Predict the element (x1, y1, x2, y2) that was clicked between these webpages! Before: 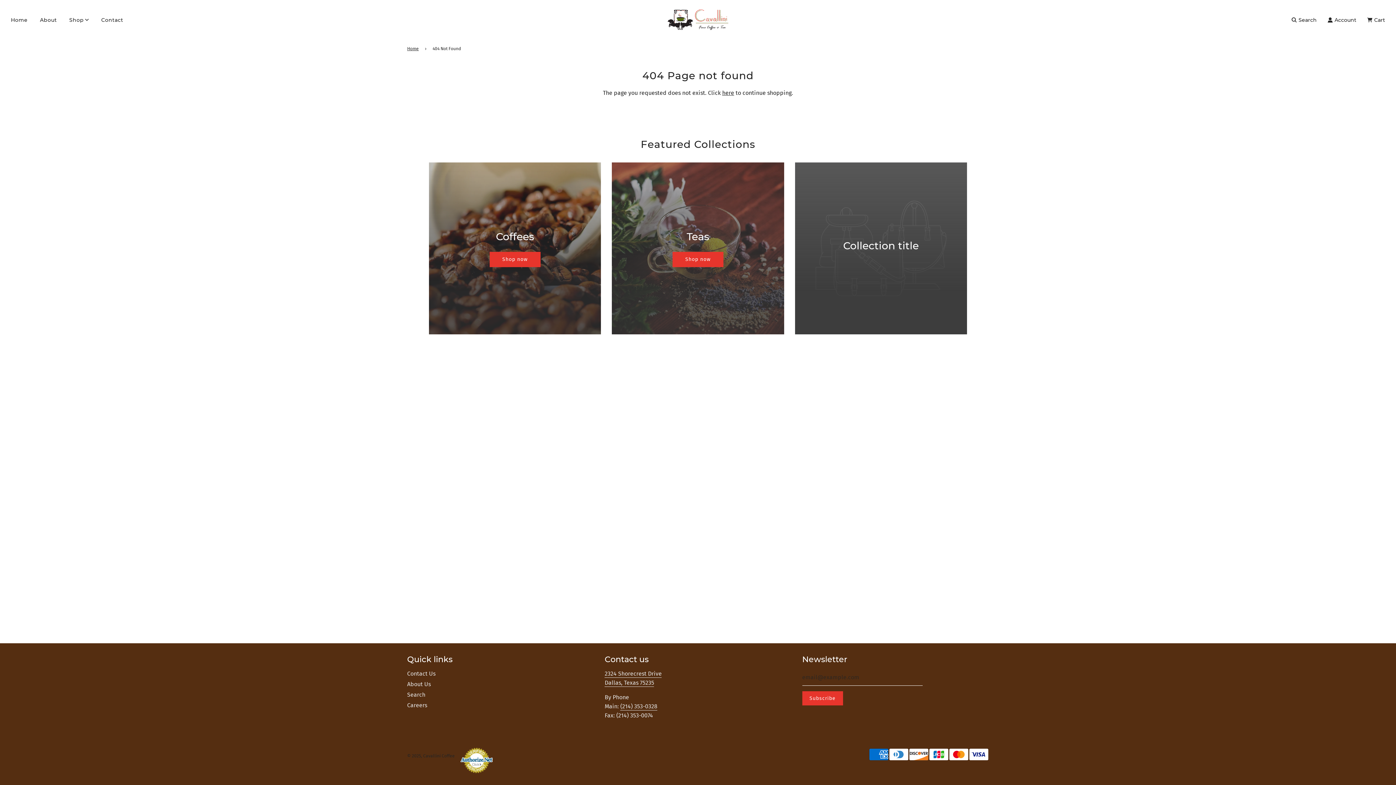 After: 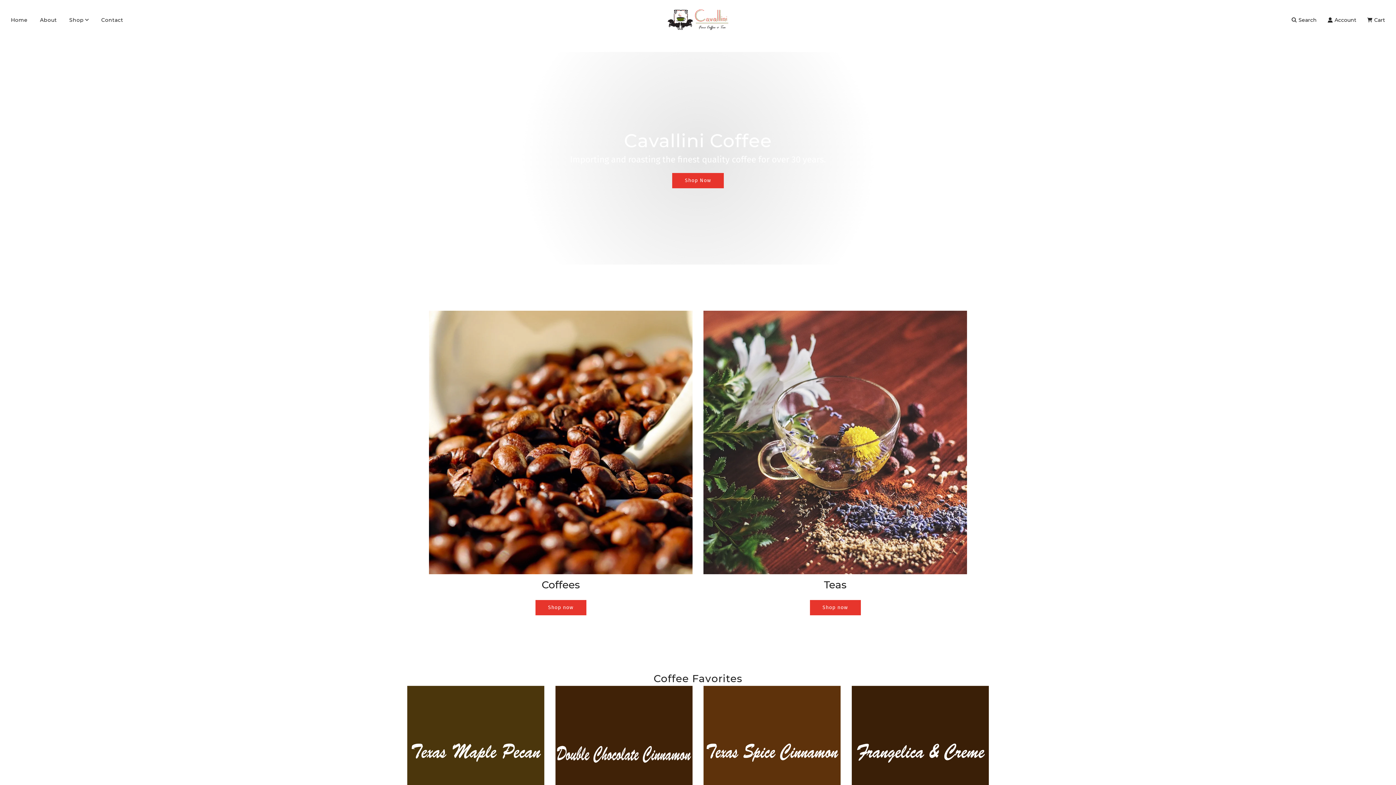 Action: bbox: (5, 10, 33, 29) label: Home